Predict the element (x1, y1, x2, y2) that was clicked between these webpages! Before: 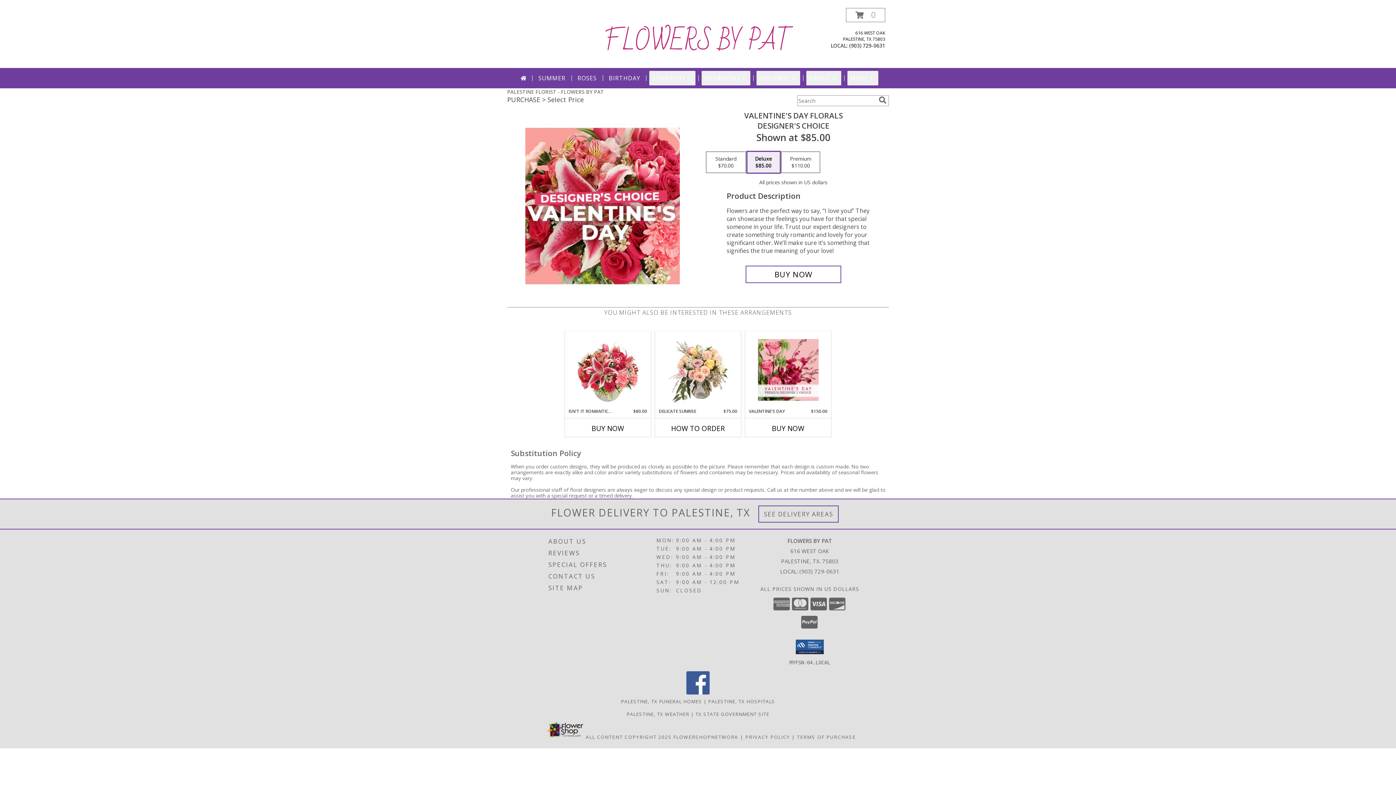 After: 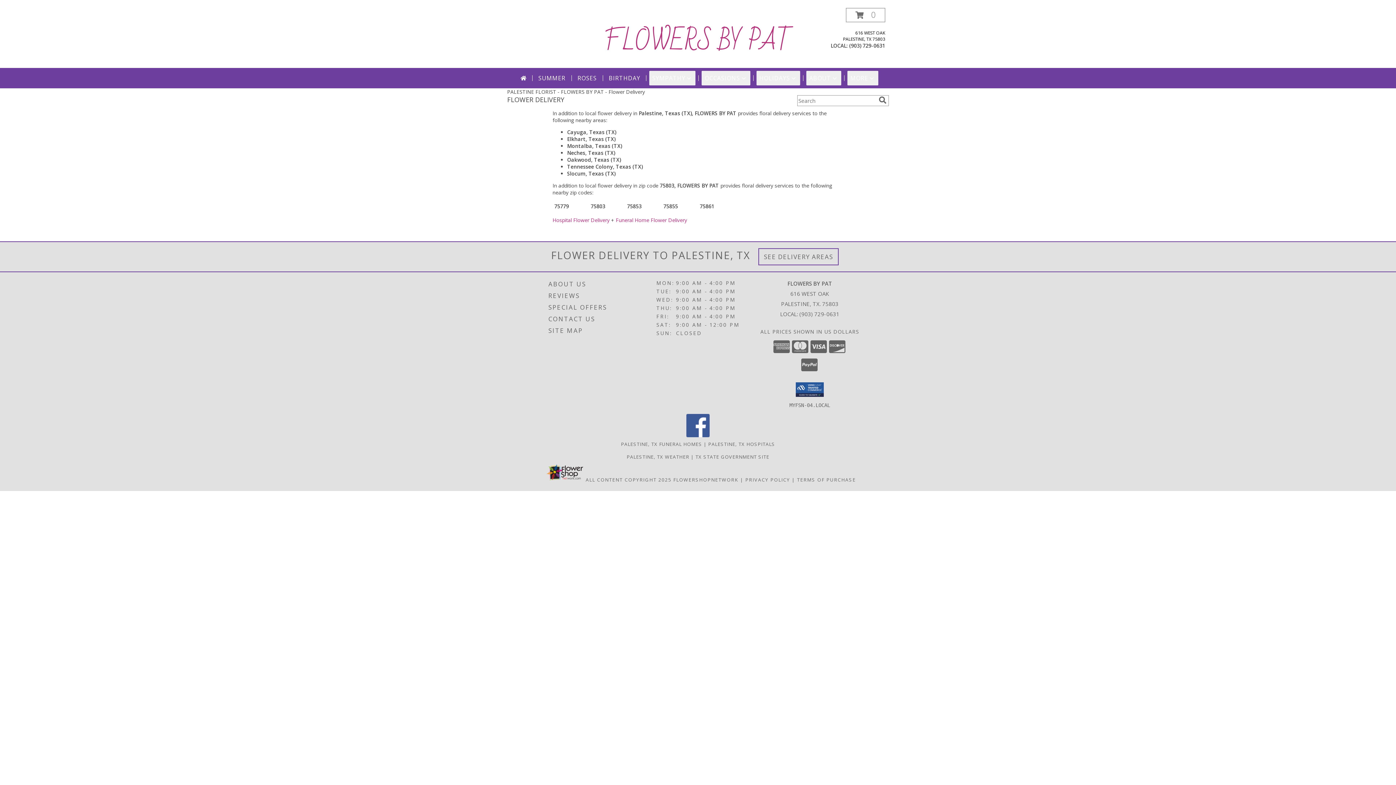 Action: bbox: (764, 510, 833, 518) label: See Where We Deliver